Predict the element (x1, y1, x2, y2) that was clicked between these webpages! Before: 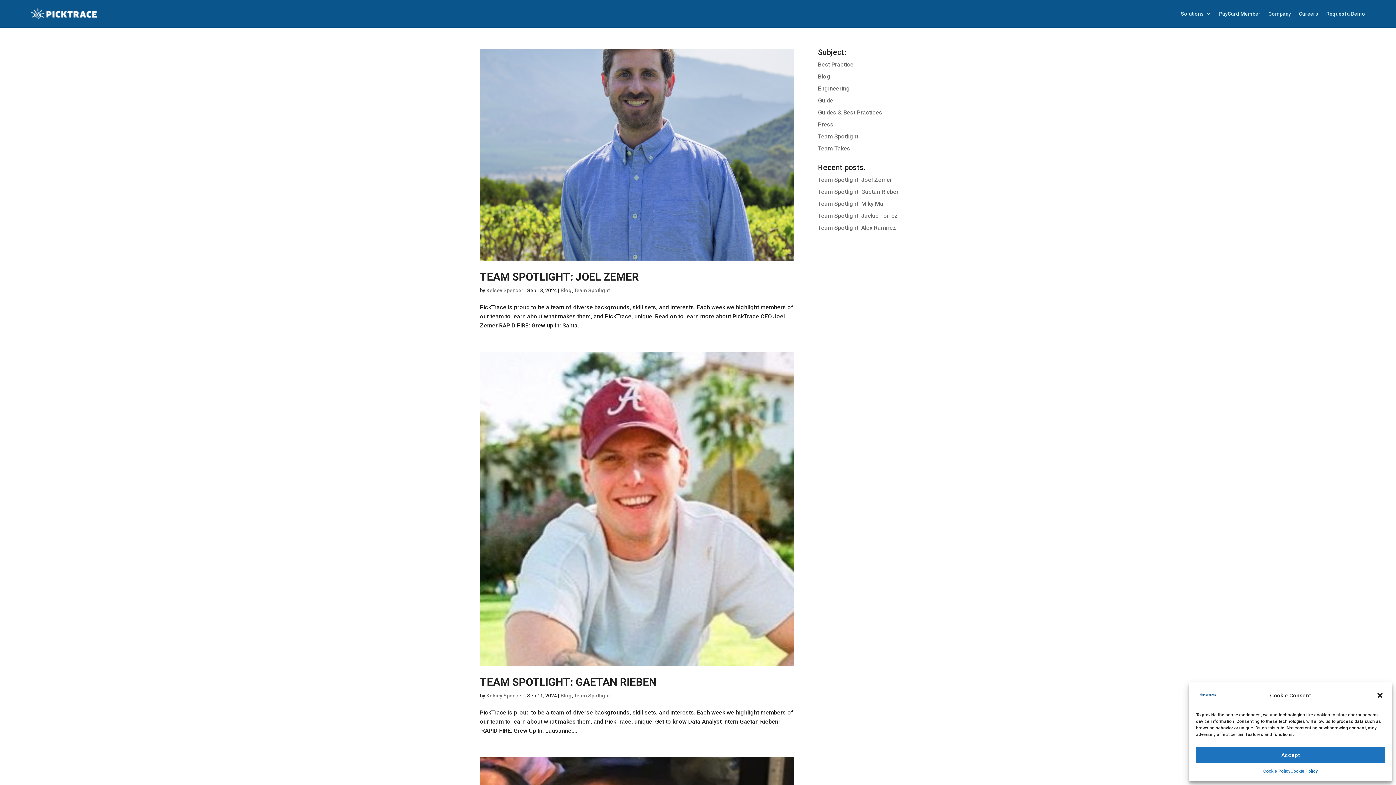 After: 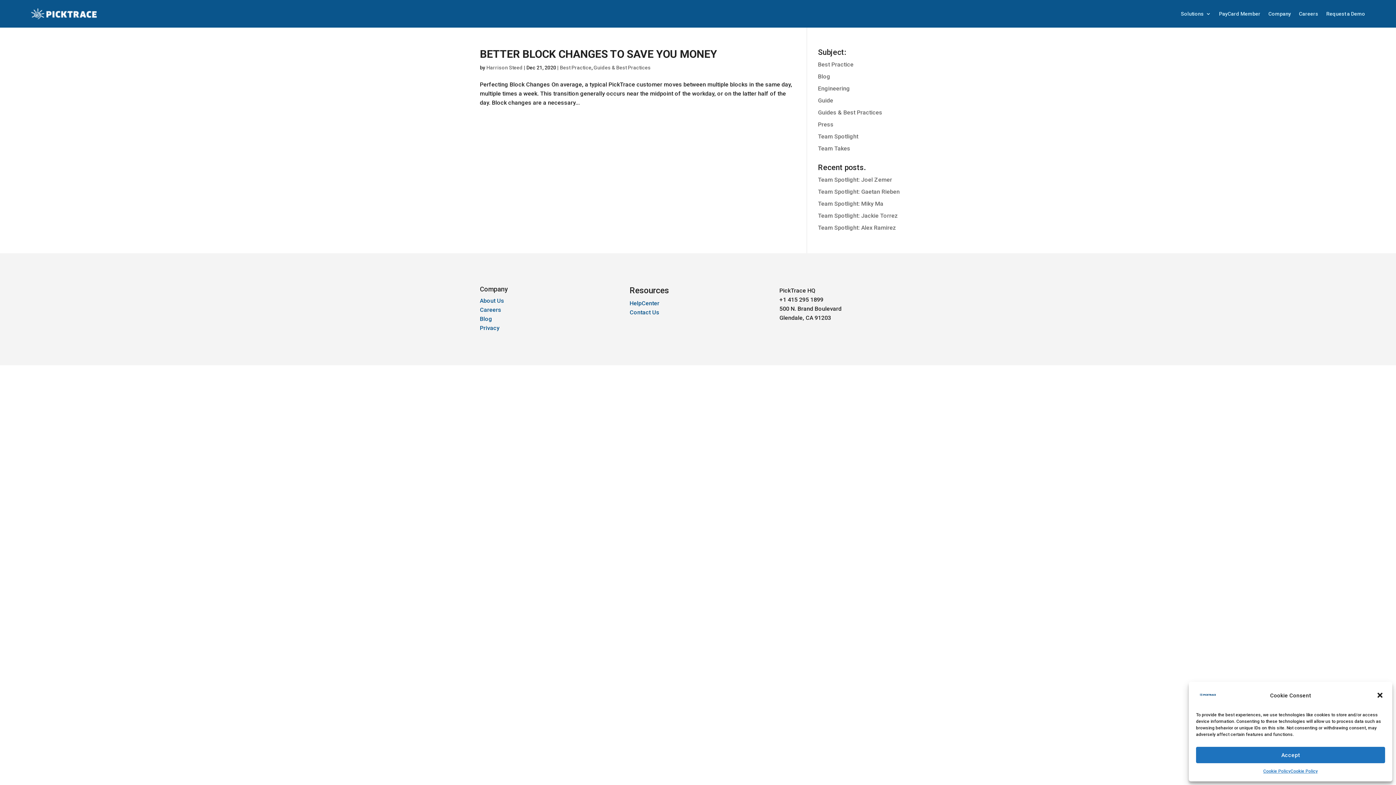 Action: label: Best Practice bbox: (818, 61, 853, 68)